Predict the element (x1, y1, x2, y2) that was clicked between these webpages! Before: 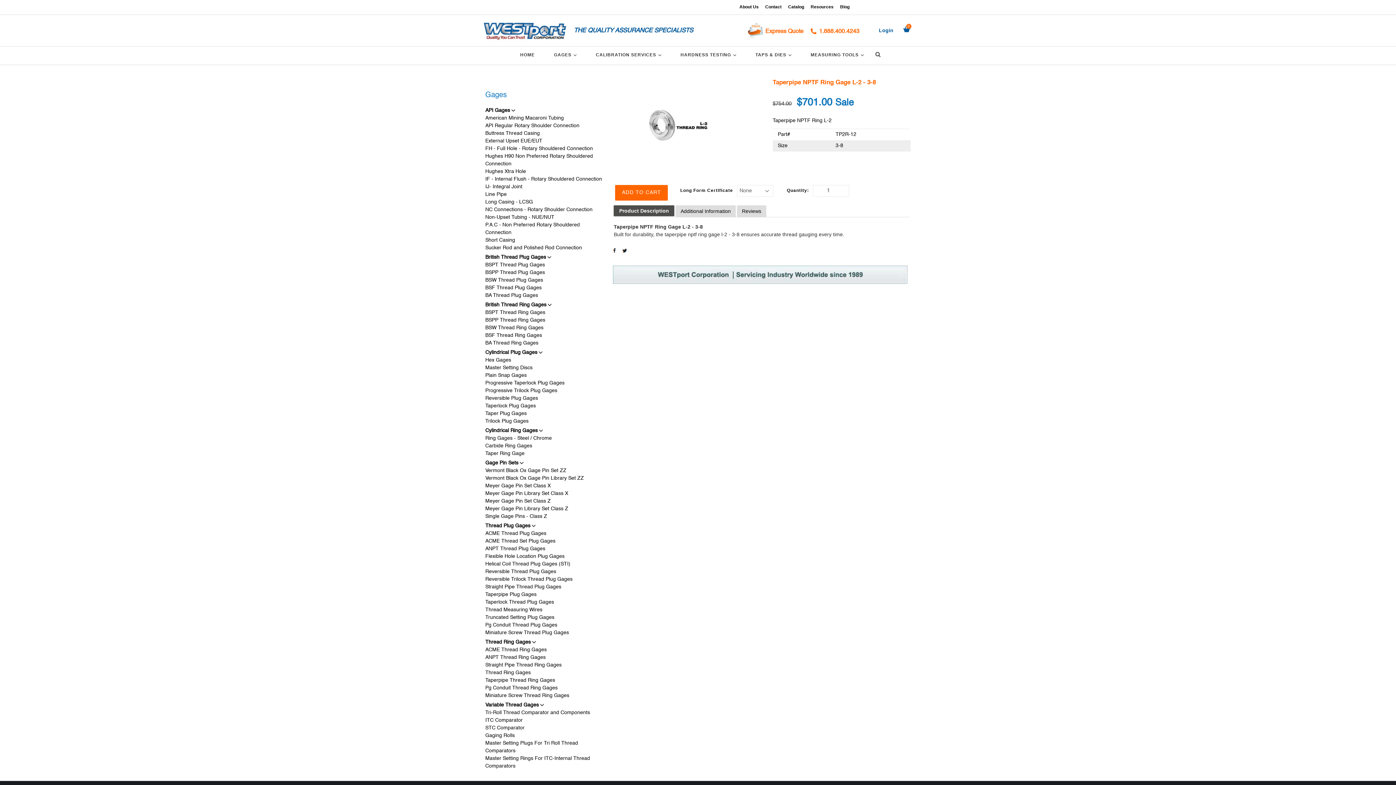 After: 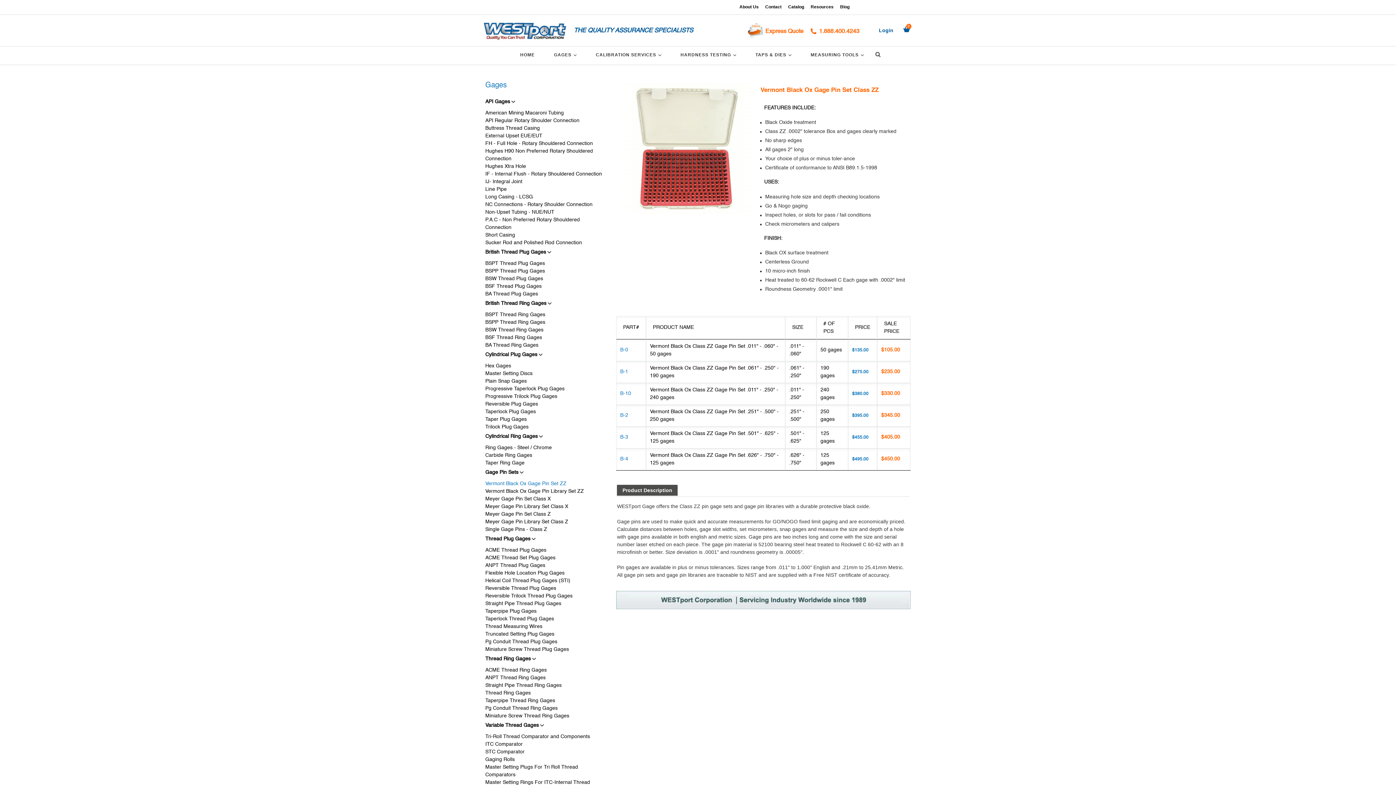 Action: bbox: (485, 467, 605, 474) label: Vermont Black Ox Gage Pin Set ZZ